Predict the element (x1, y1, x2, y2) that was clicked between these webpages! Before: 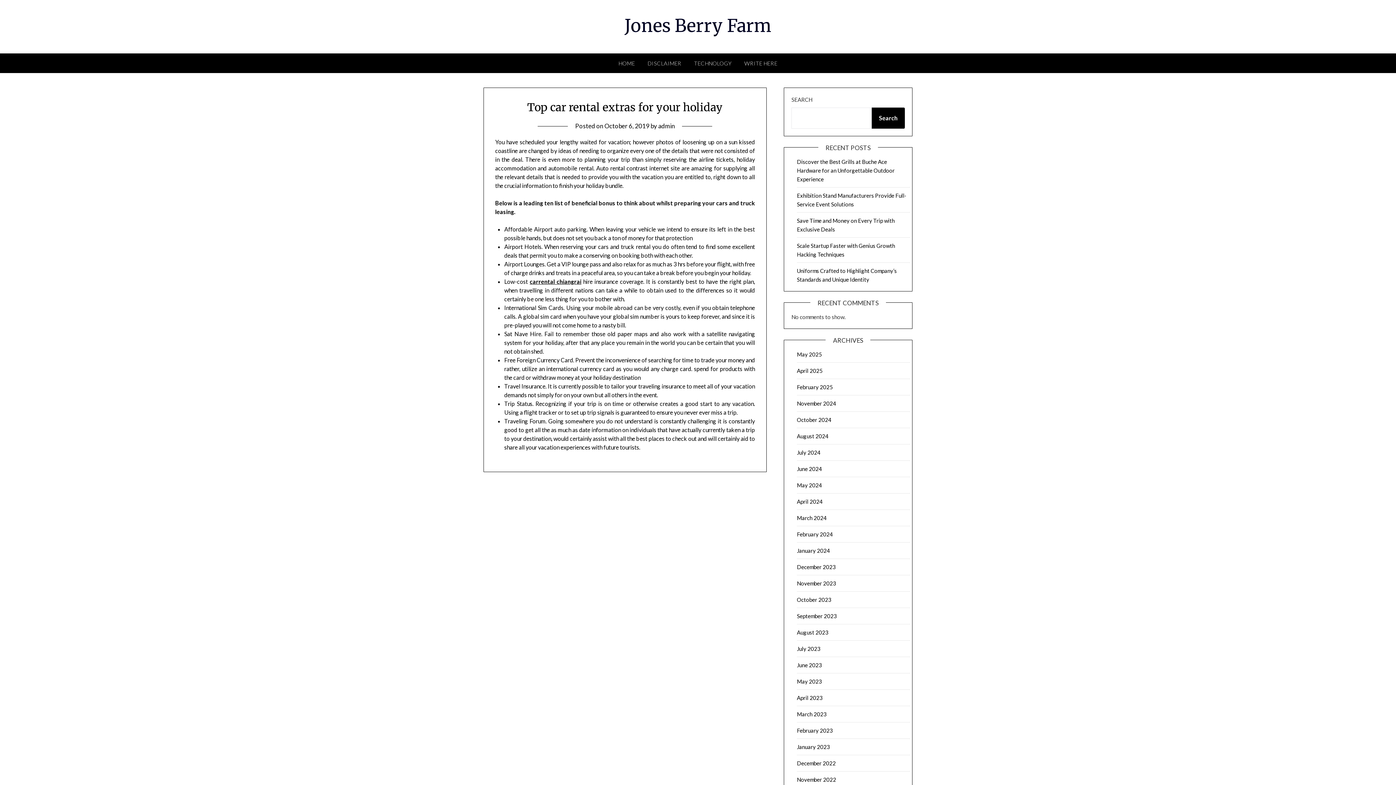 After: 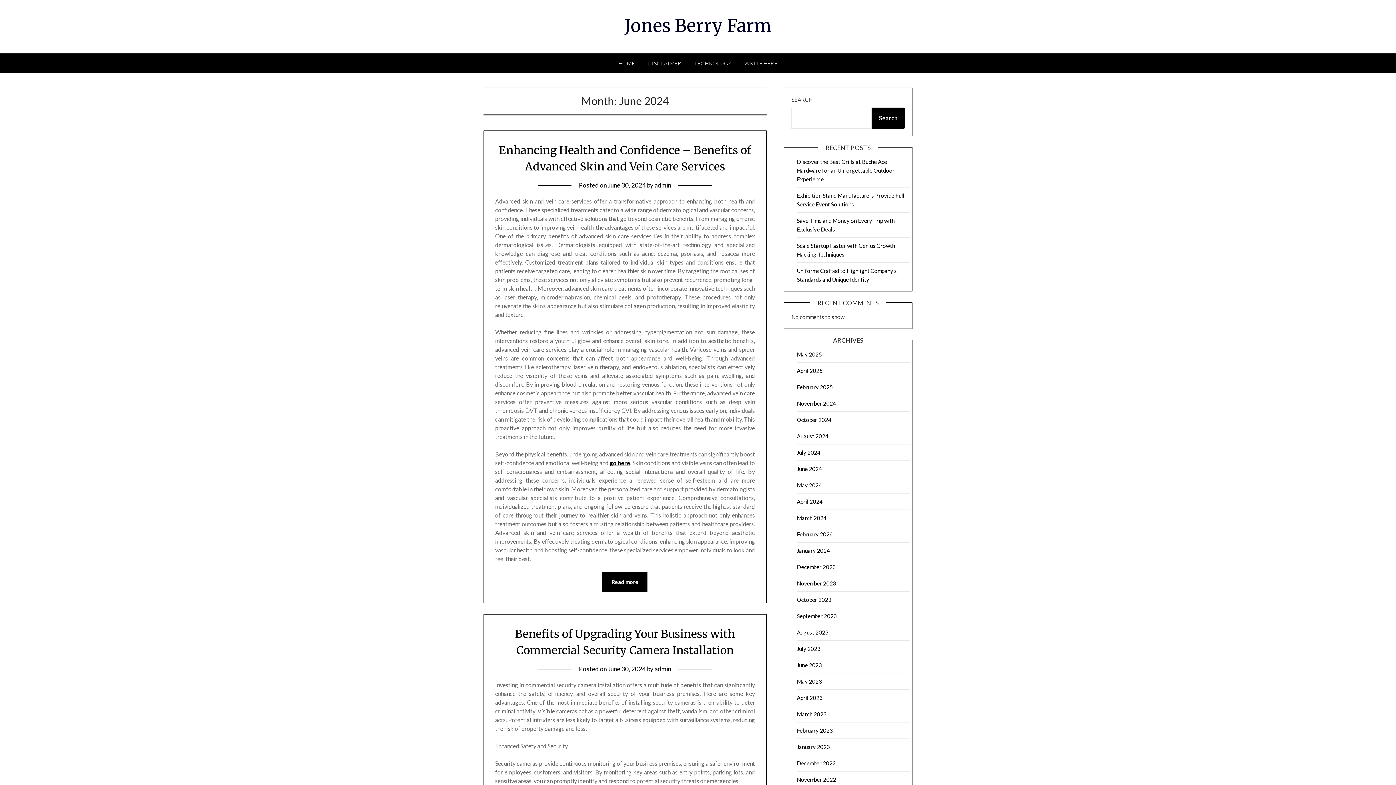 Action: bbox: (797, 465, 822, 472) label: June 2024